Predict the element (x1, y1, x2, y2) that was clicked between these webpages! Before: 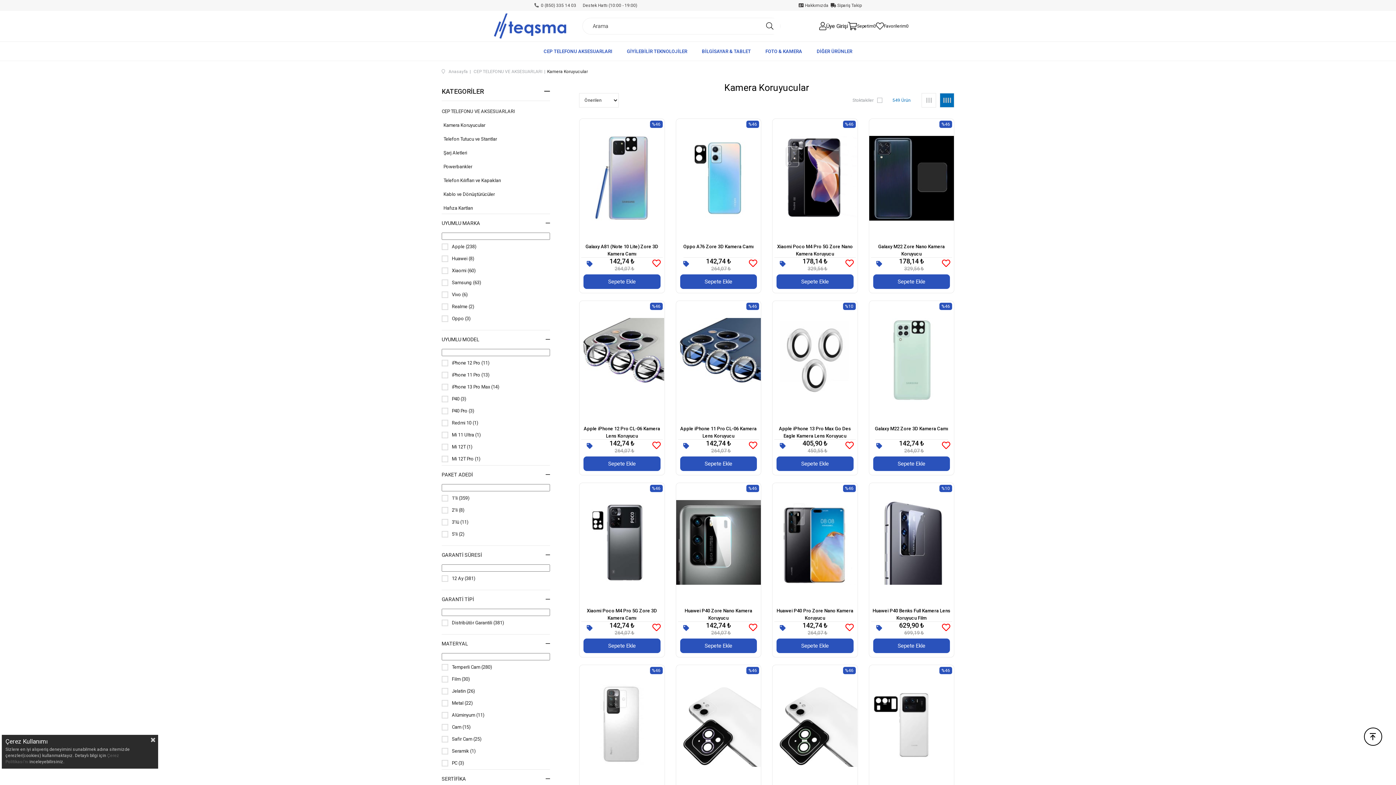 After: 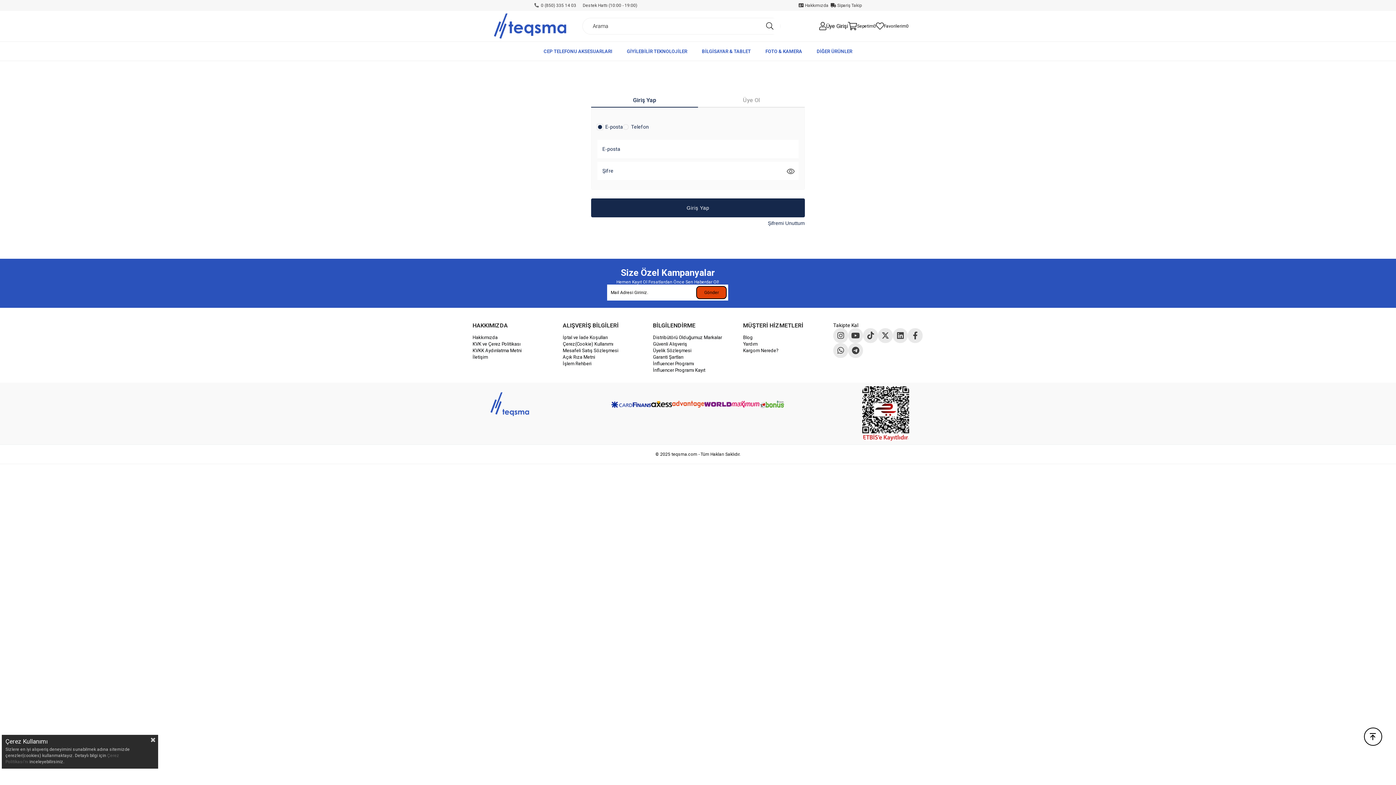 Action: bbox: (749, 623, 757, 631) label:  Favorilere Ekle